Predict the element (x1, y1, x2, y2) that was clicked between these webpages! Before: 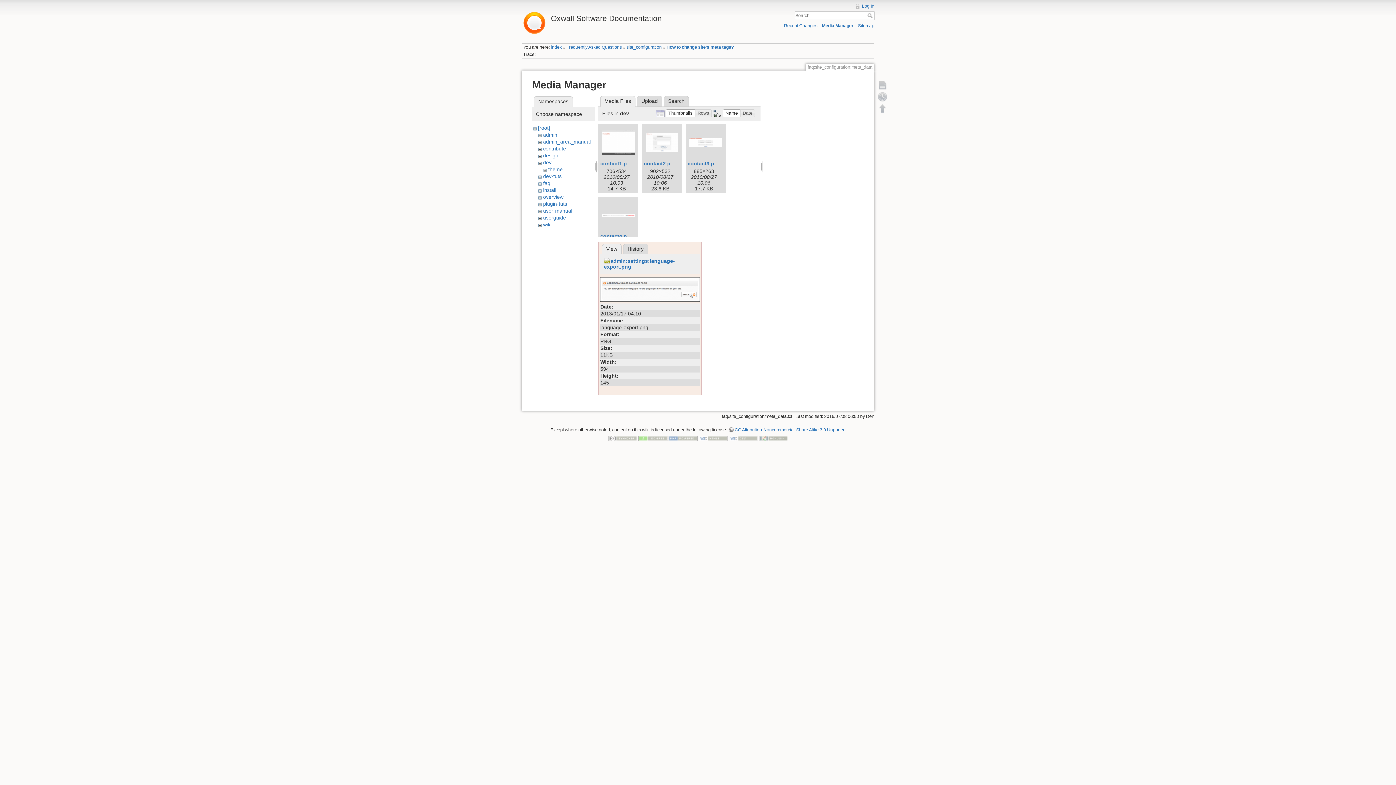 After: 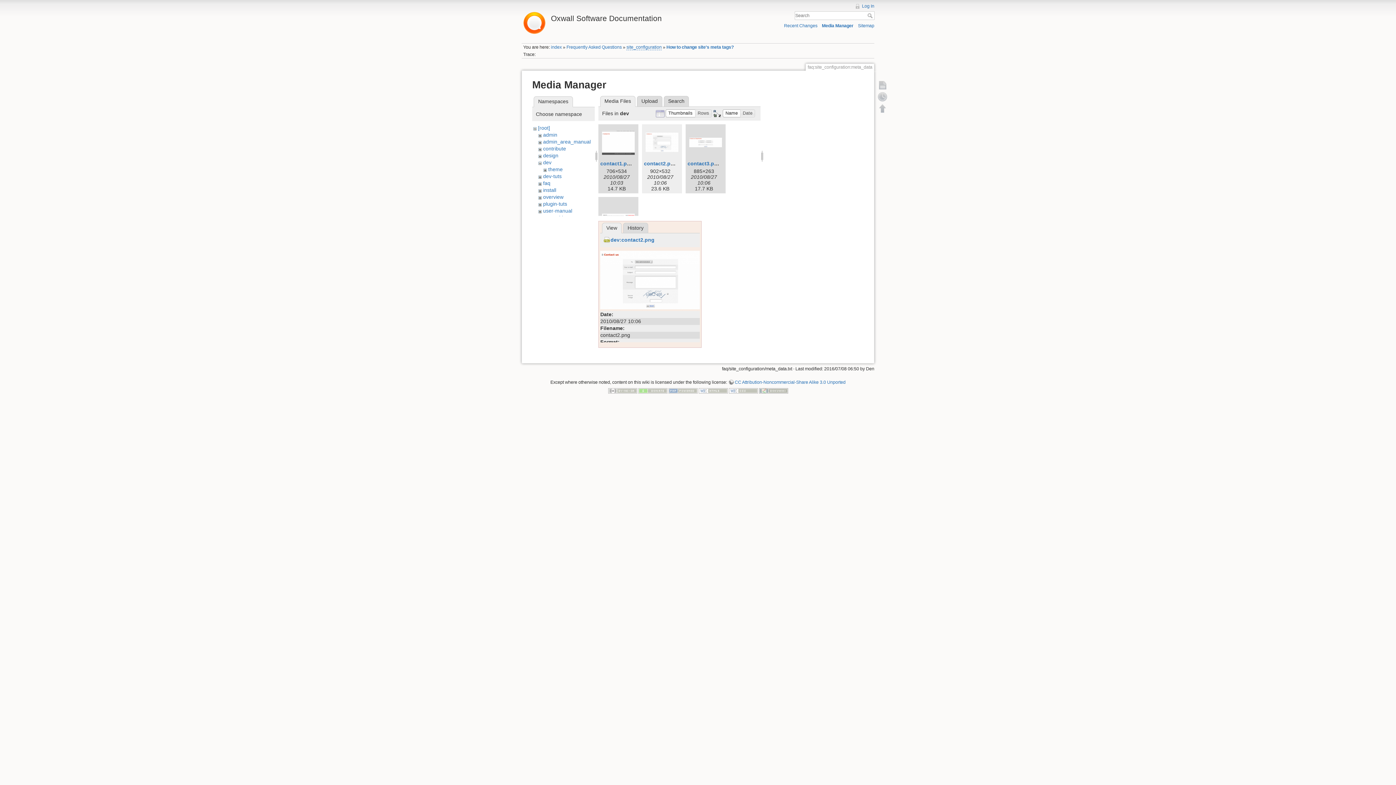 Action: bbox: (644, 126, 680, 158)